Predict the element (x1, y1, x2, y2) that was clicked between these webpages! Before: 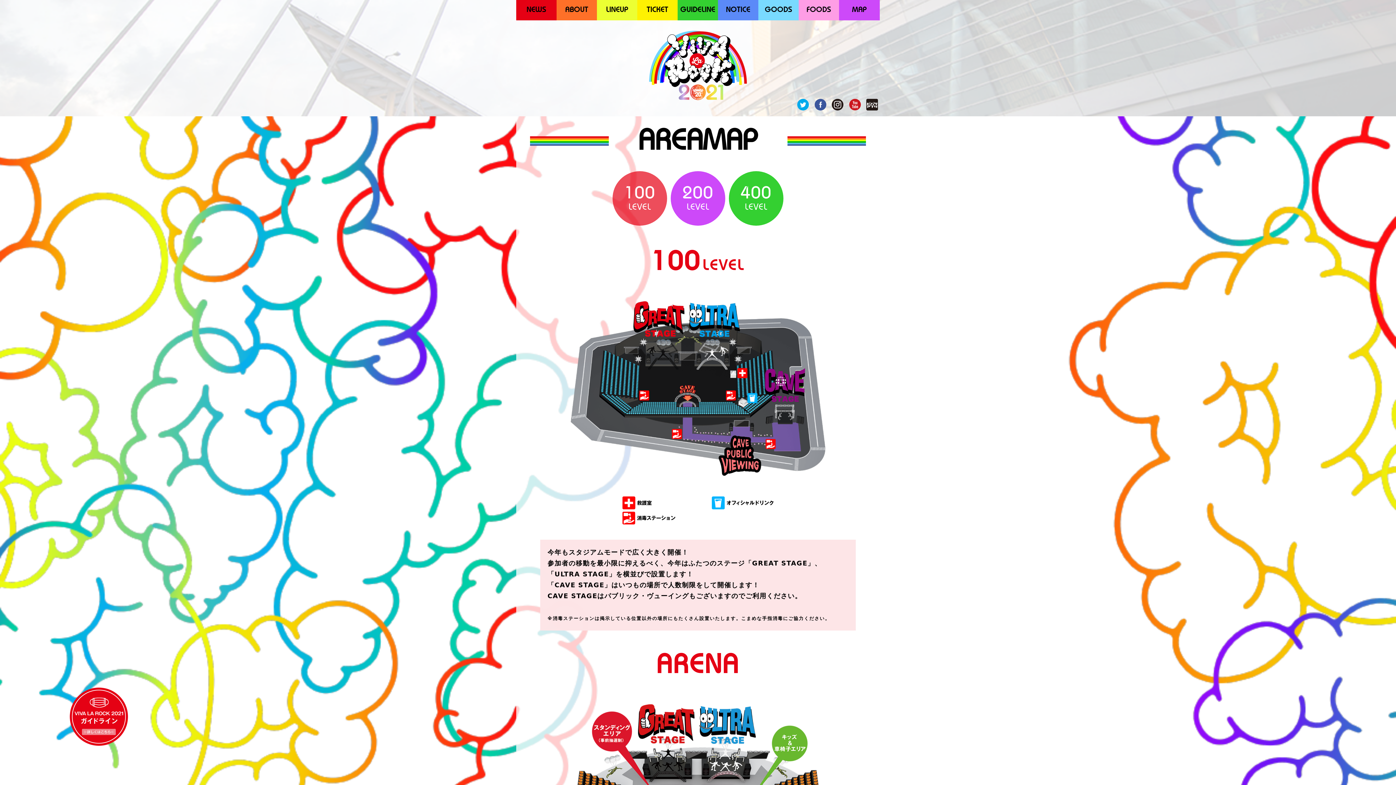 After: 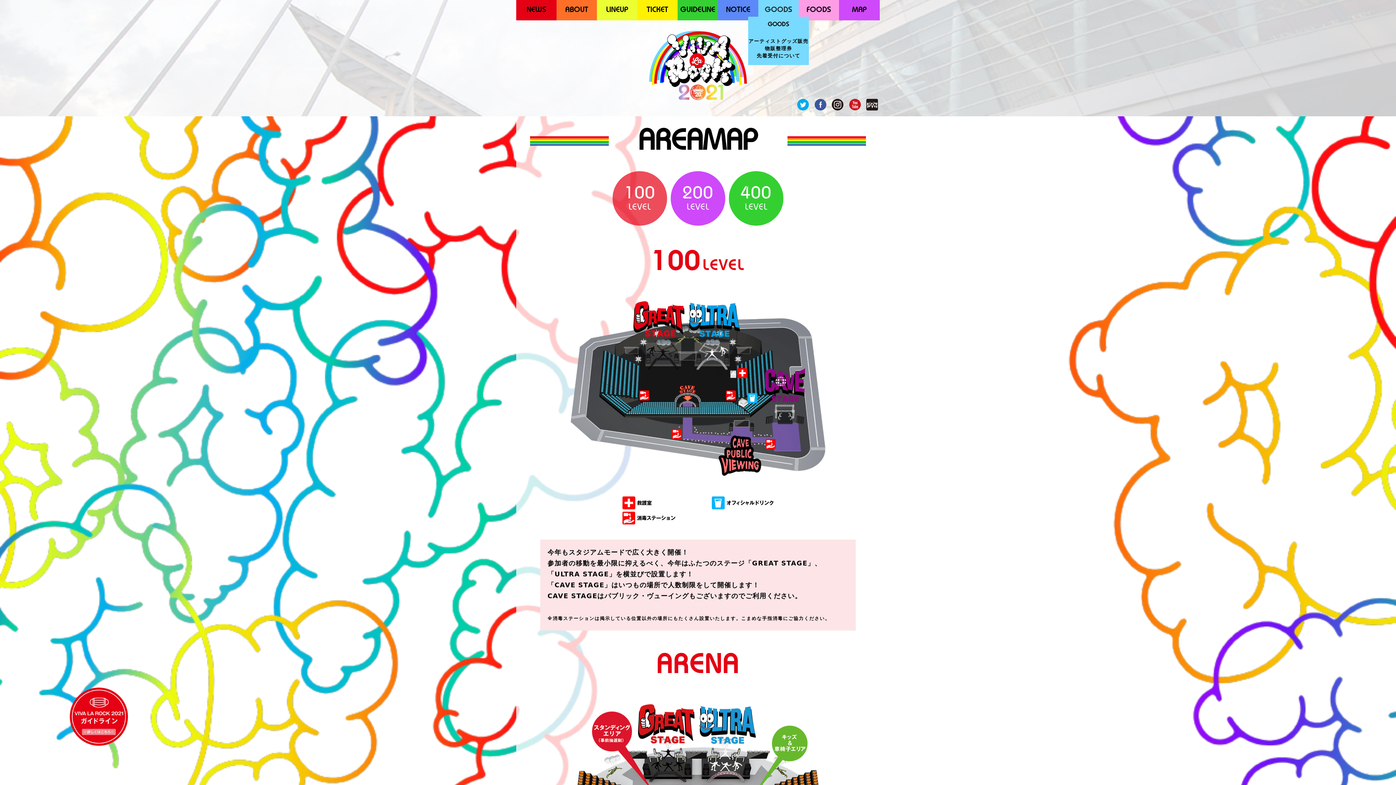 Action: bbox: (758, 0, 798, 20) label: GOODS